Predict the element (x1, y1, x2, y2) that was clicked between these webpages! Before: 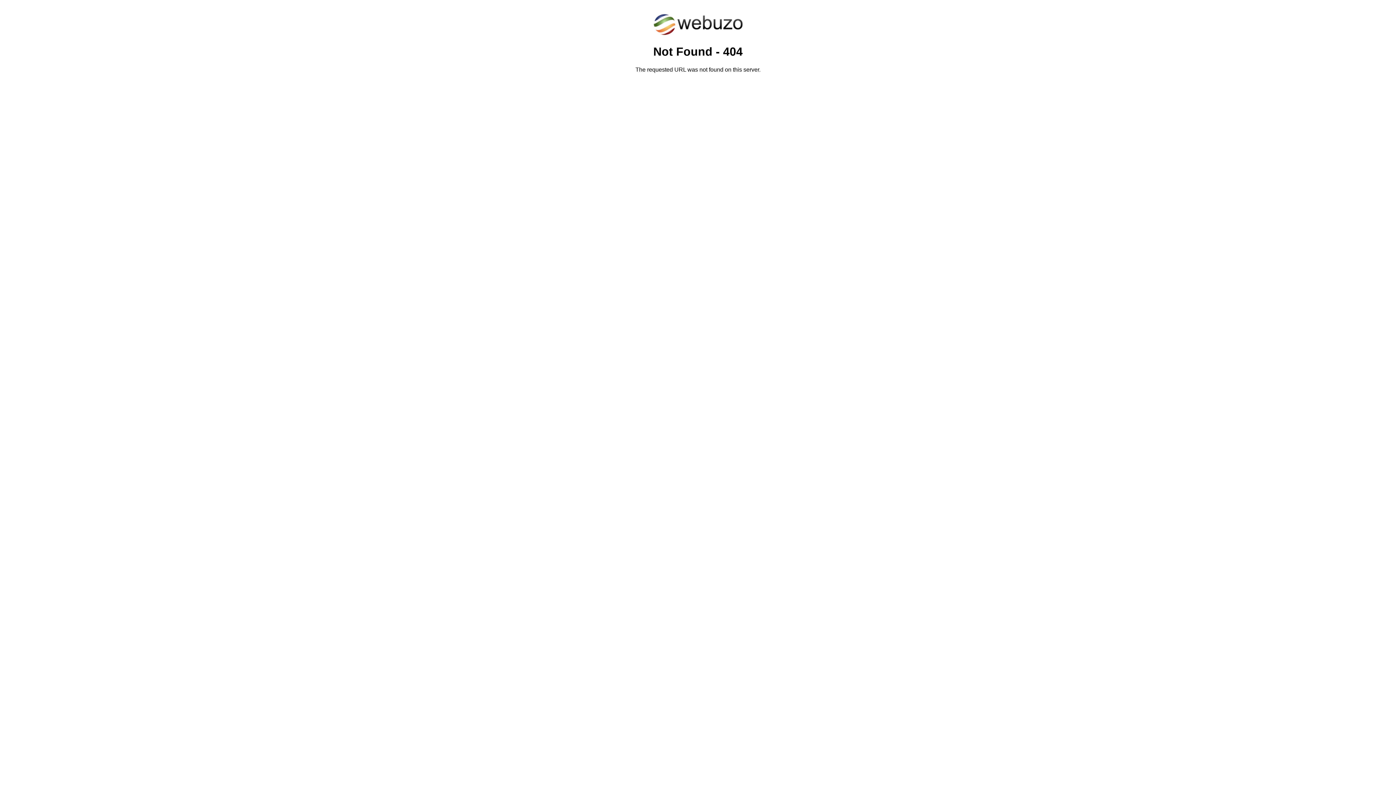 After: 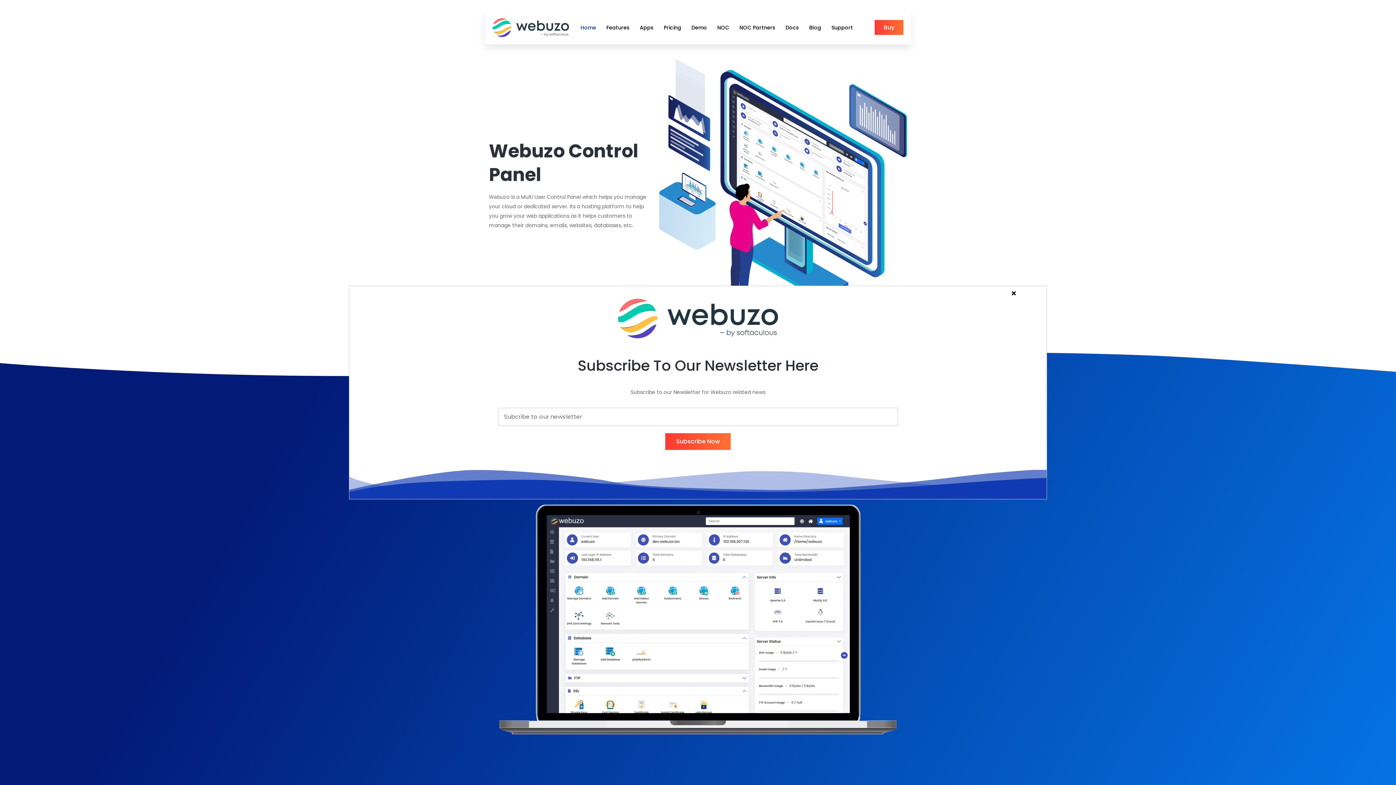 Action: bbox: (652, 30, 743, 37)